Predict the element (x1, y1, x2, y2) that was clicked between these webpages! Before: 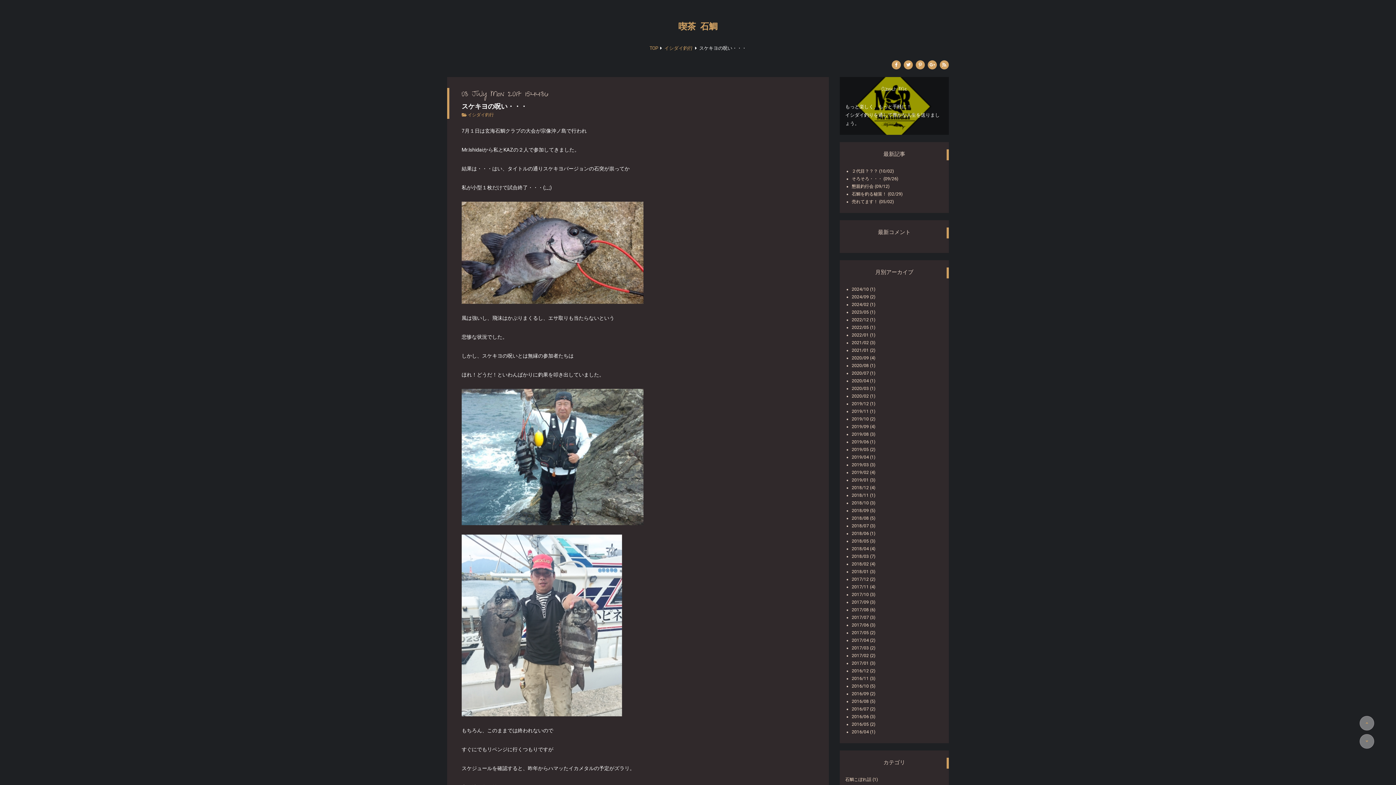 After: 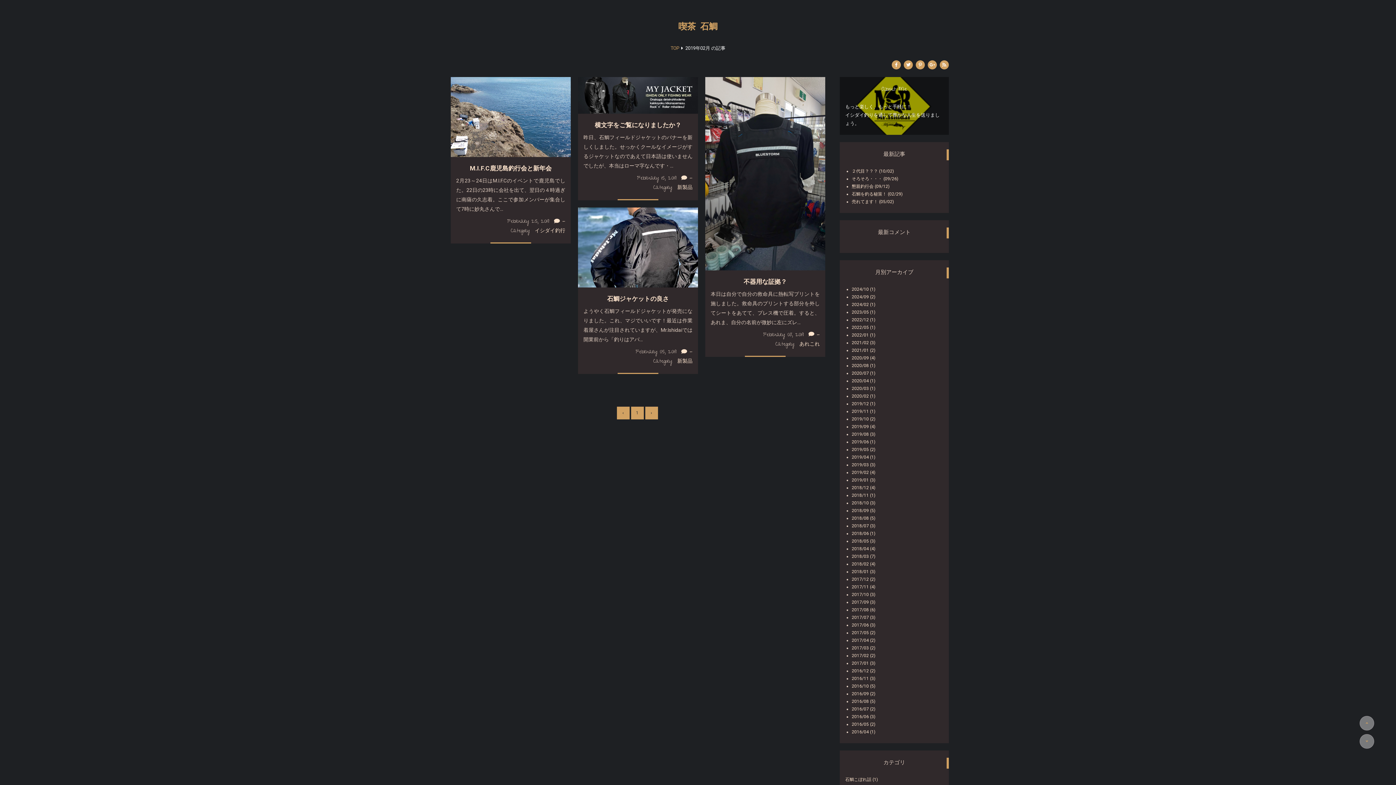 Action: bbox: (852, 470, 875, 475) label: 2019/02 (4)